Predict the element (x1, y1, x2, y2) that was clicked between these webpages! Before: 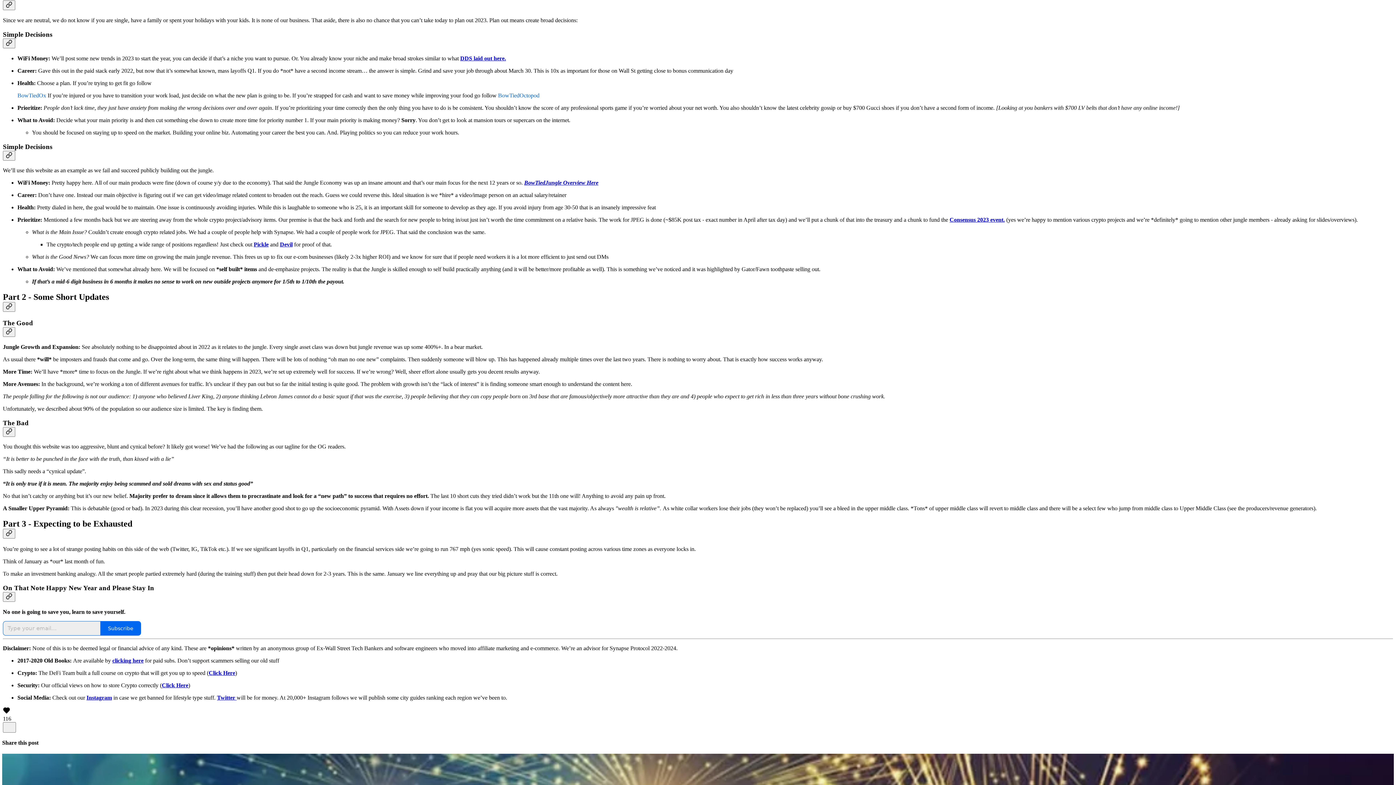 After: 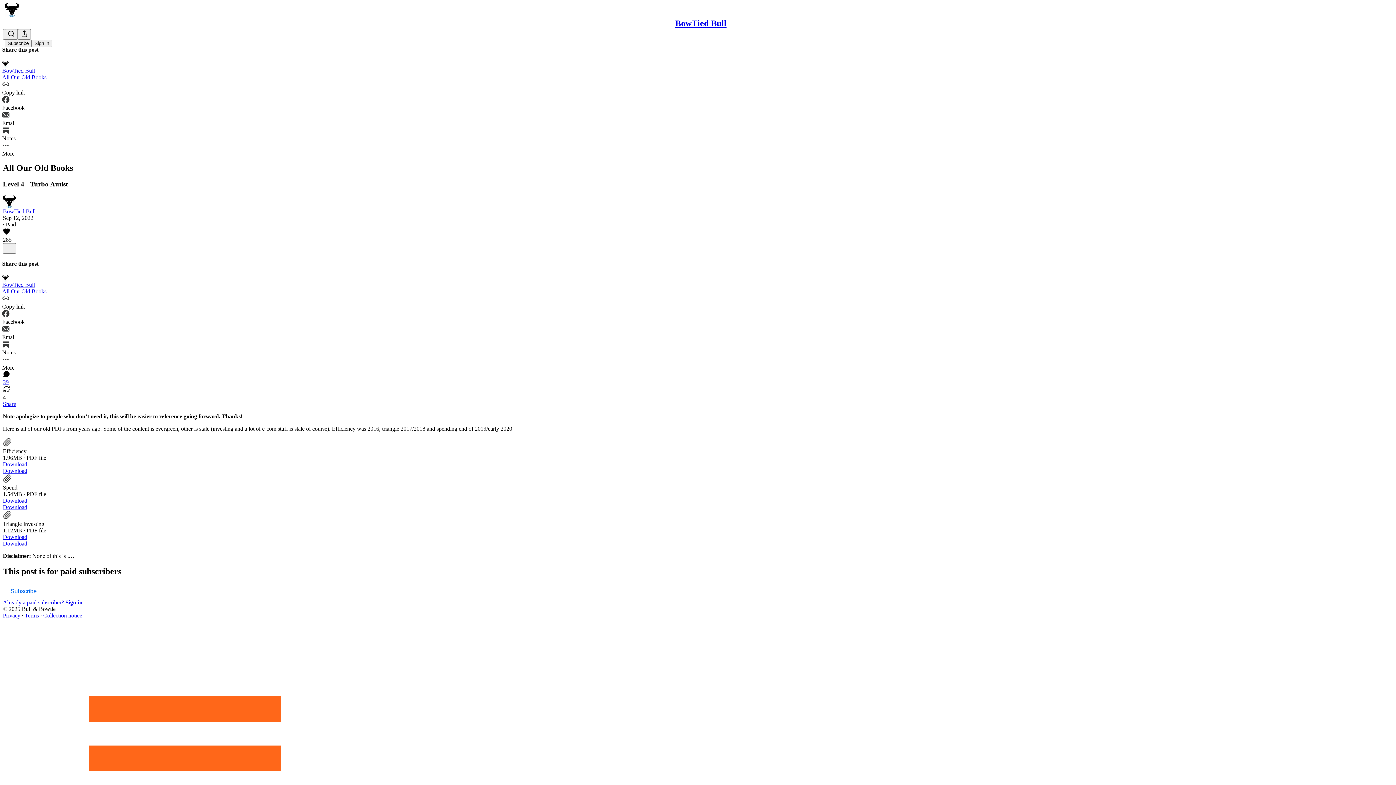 Action: label: clicking here bbox: (112, 657, 143, 663)